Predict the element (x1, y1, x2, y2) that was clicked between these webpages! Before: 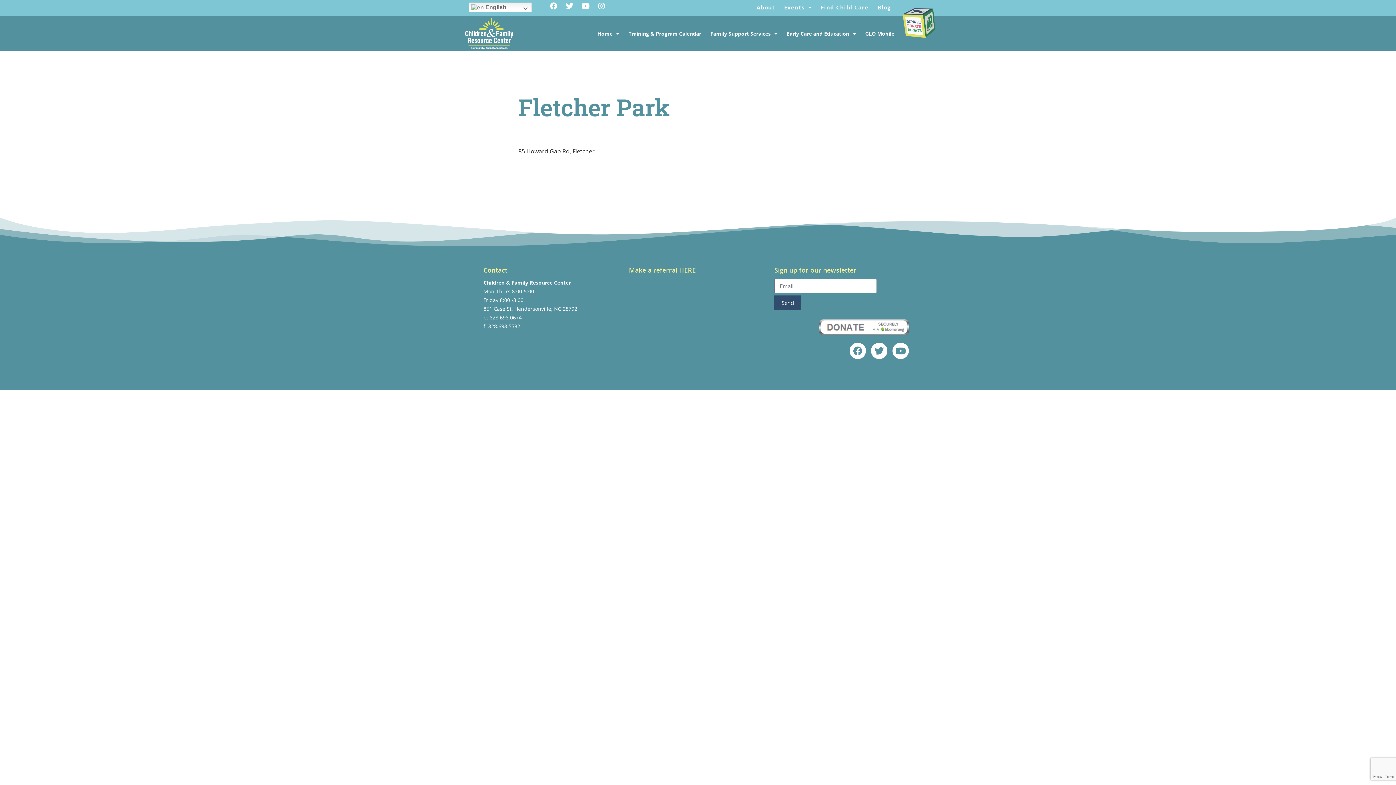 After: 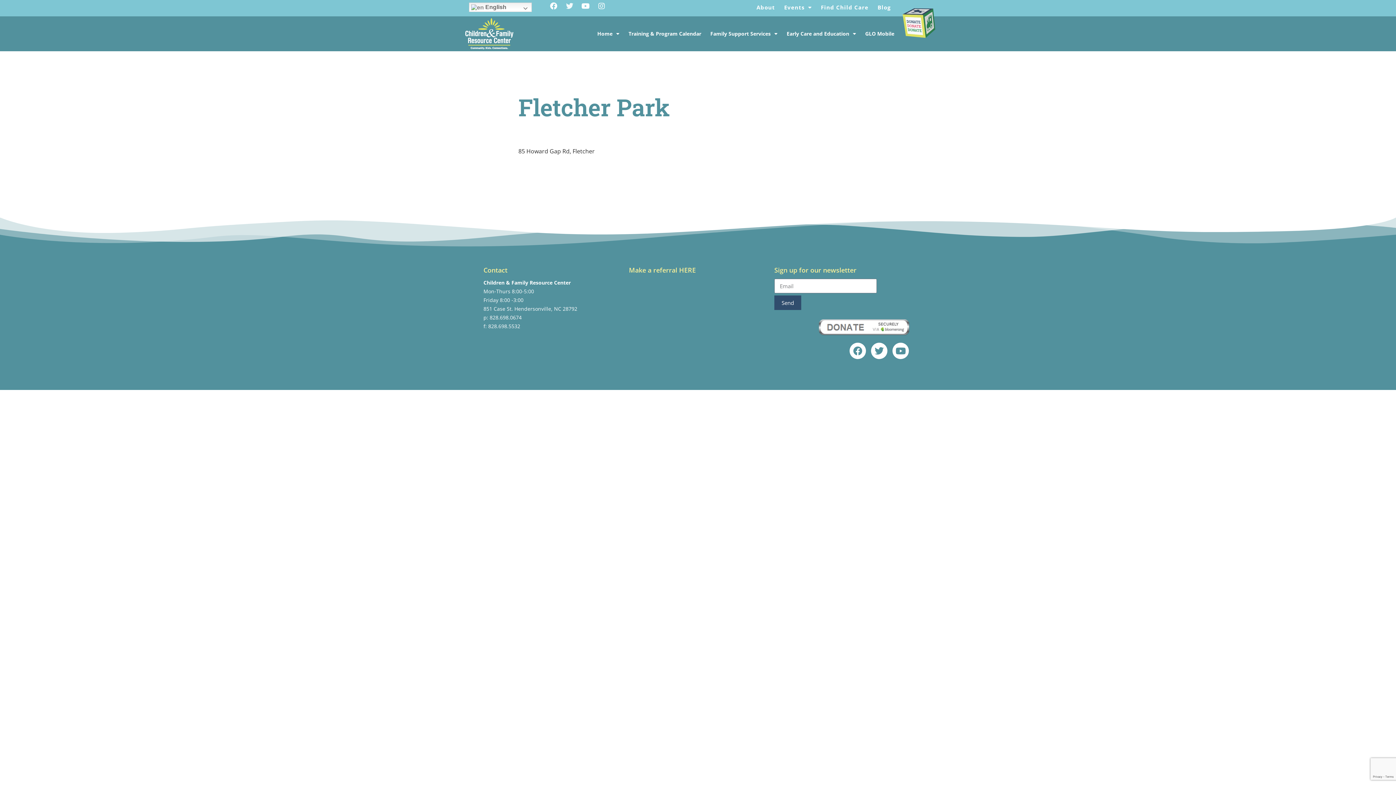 Action: label: Twitter bbox: (566, 2, 573, 9)